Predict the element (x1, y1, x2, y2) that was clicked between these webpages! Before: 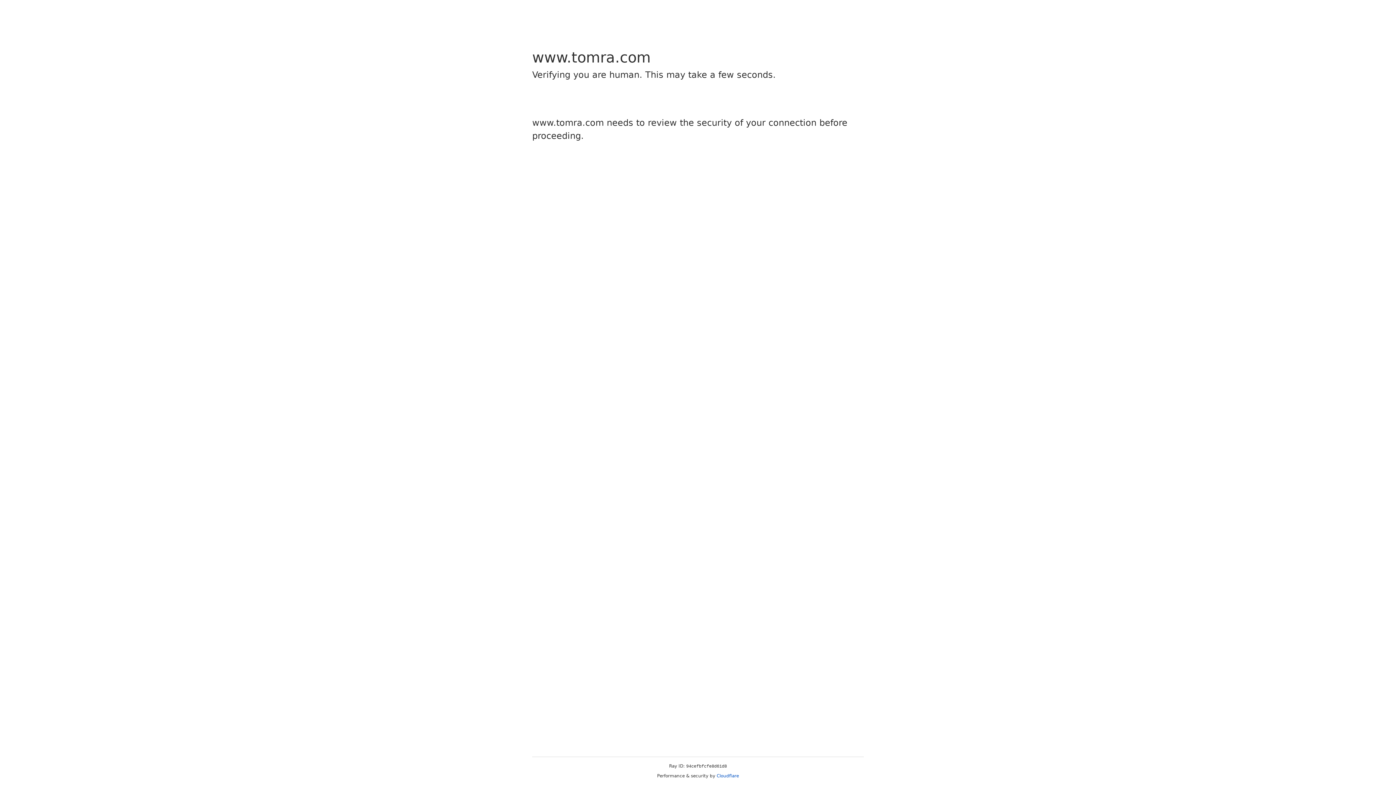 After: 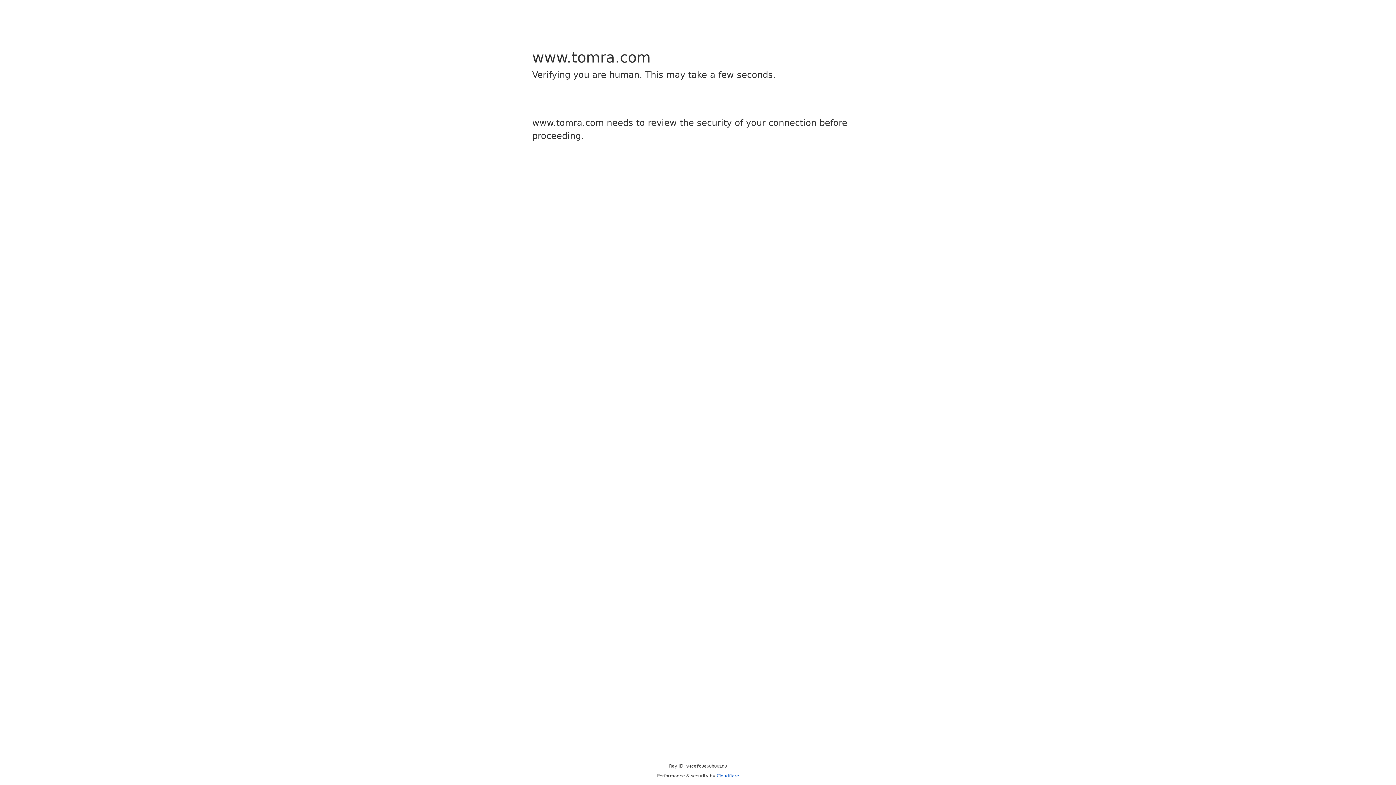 Action: bbox: (716, 773, 739, 778) label: Cloudflare